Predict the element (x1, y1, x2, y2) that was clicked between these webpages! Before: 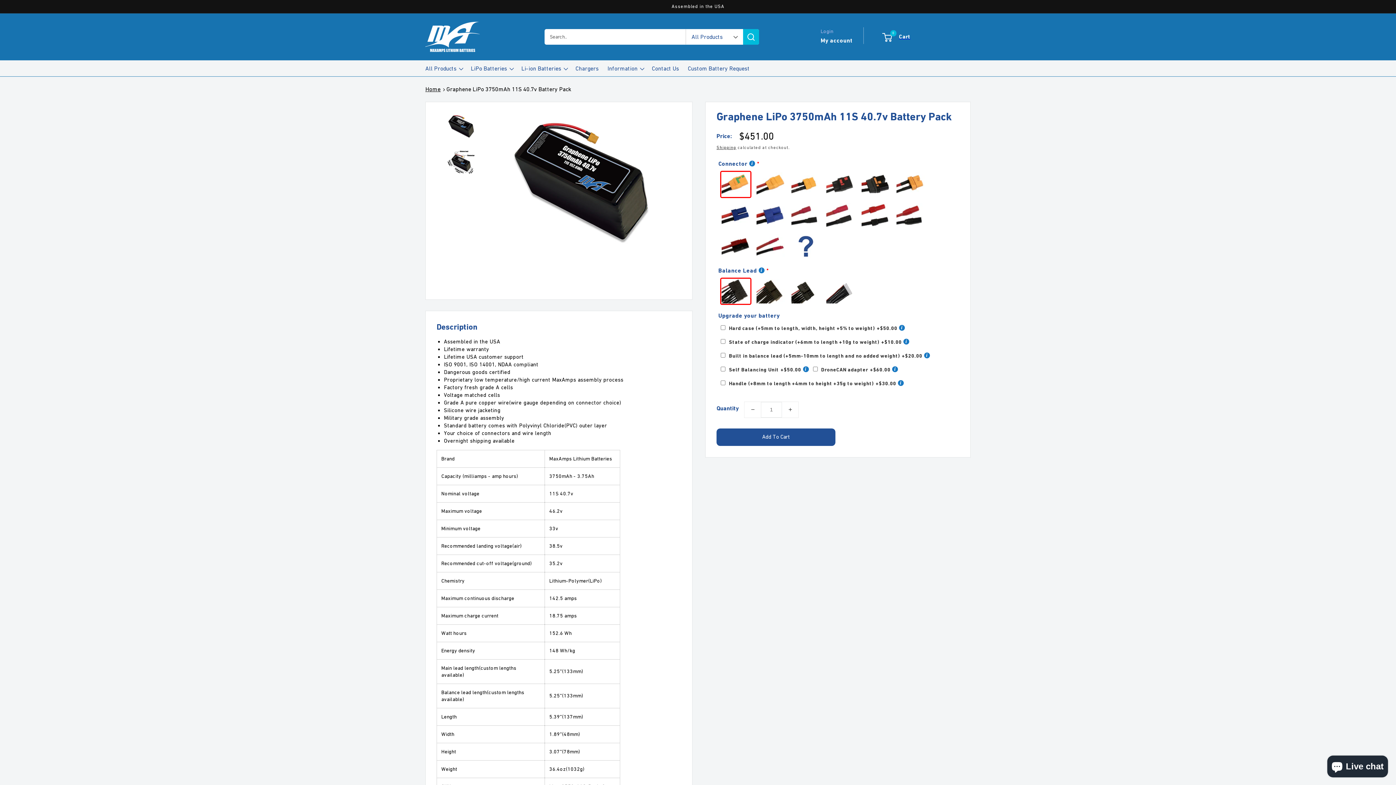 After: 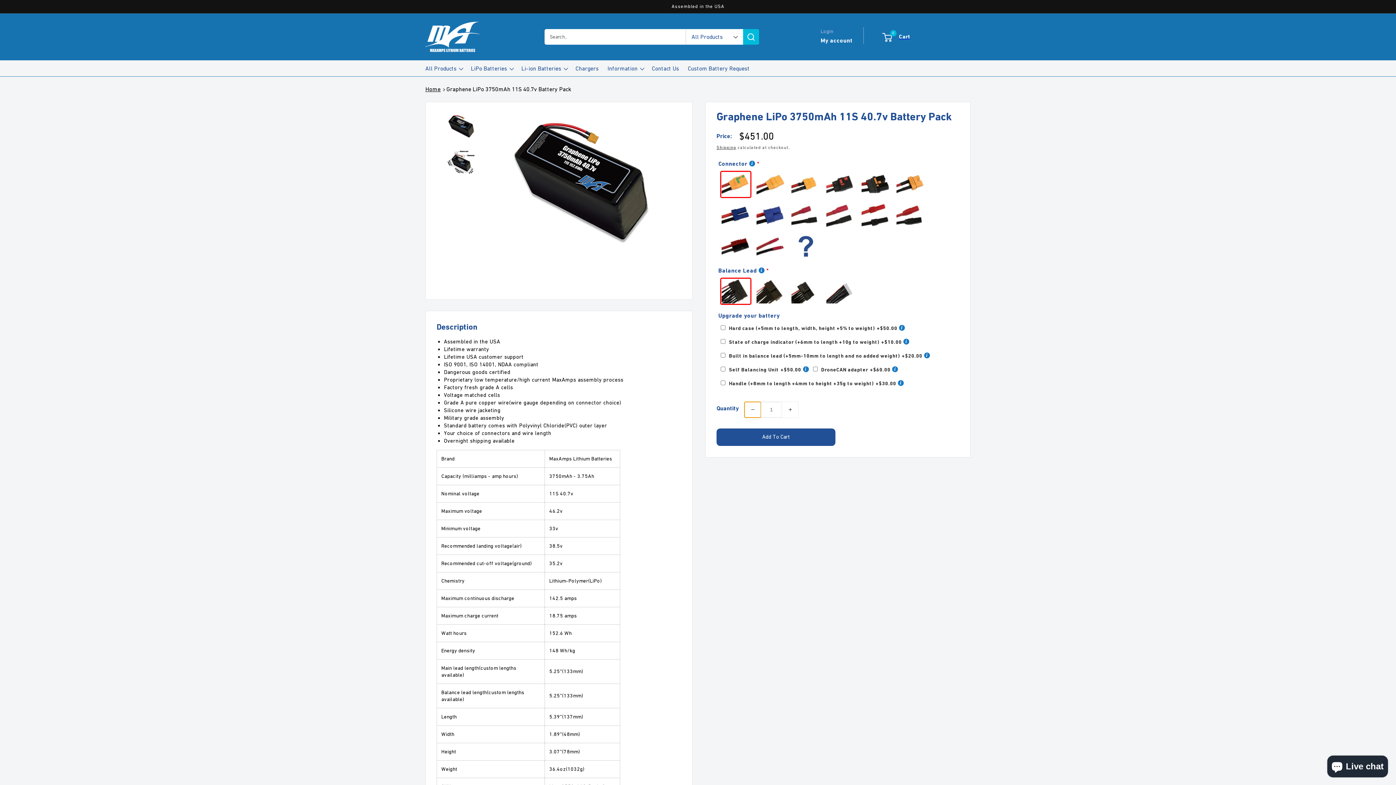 Action: bbox: (744, 402, 761, 417) label: Decrease quantity for Graphene LiPo 3750mAh 11S 40.7v Battery Pack